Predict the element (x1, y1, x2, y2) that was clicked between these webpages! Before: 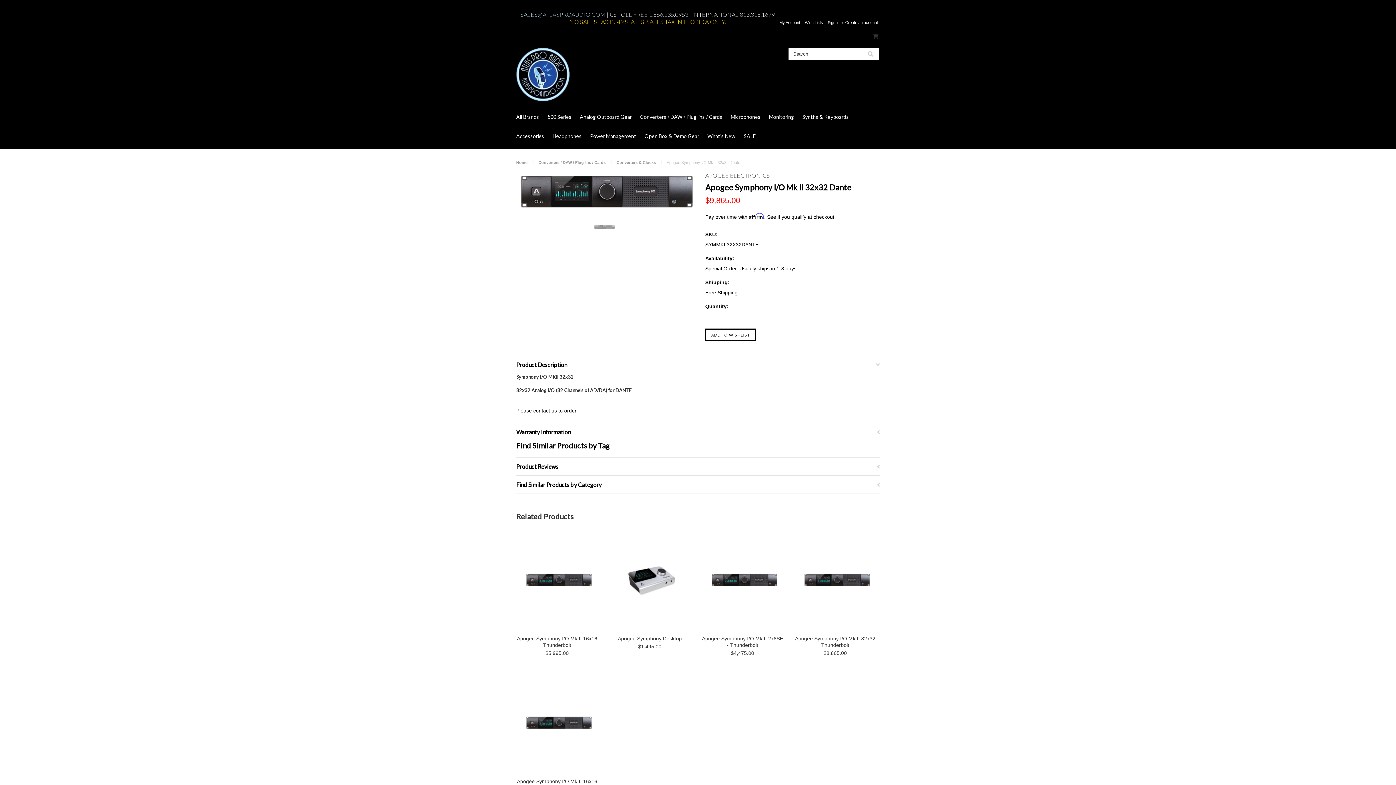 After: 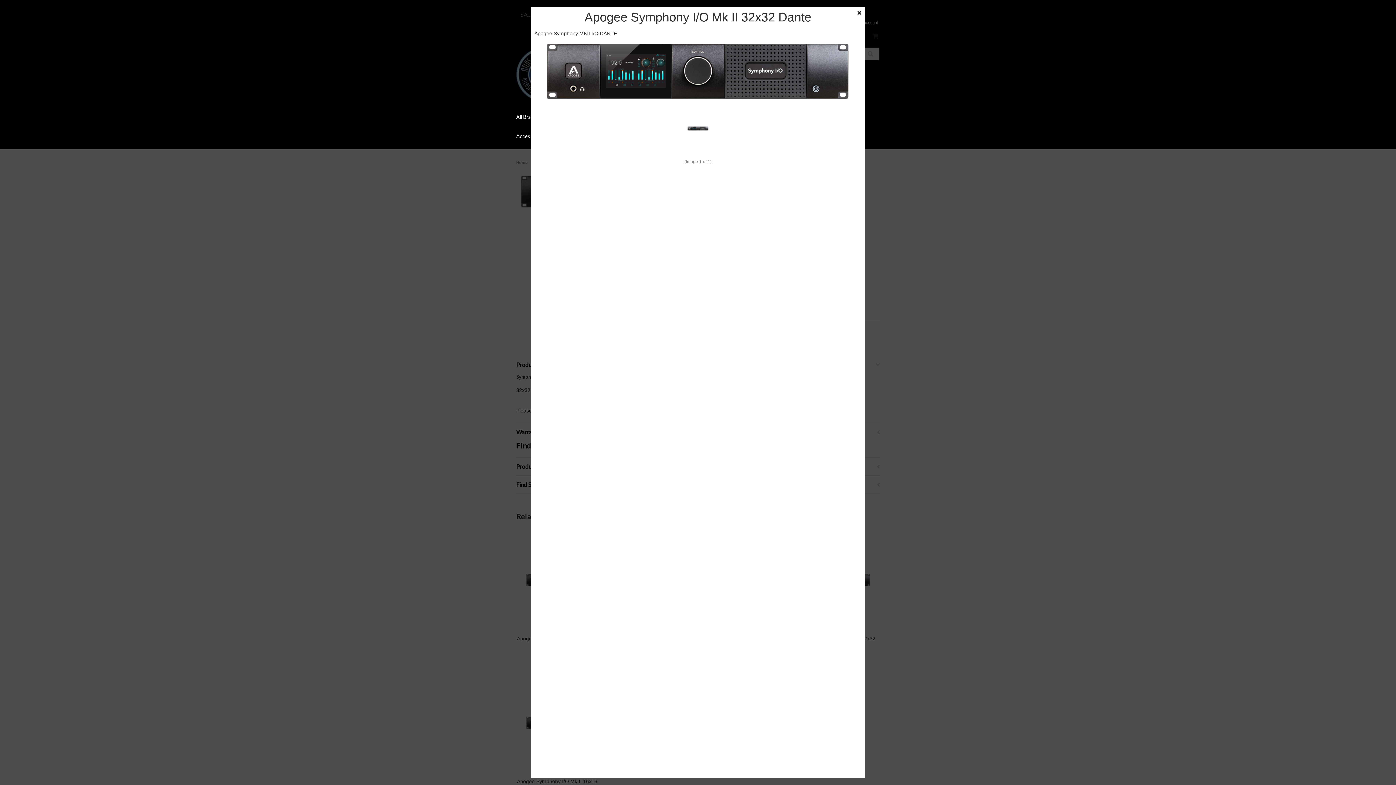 Action: bbox: (593, 210, 615, 230)